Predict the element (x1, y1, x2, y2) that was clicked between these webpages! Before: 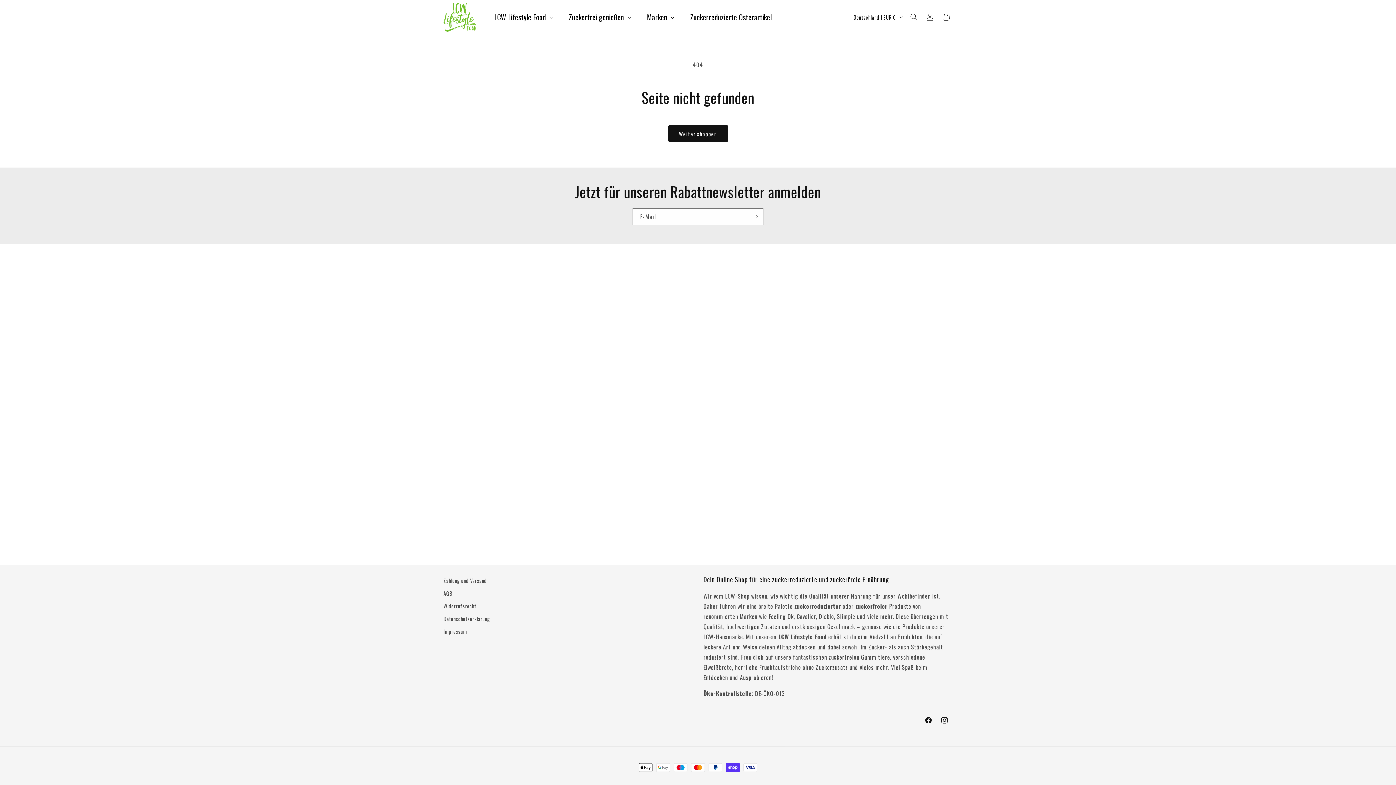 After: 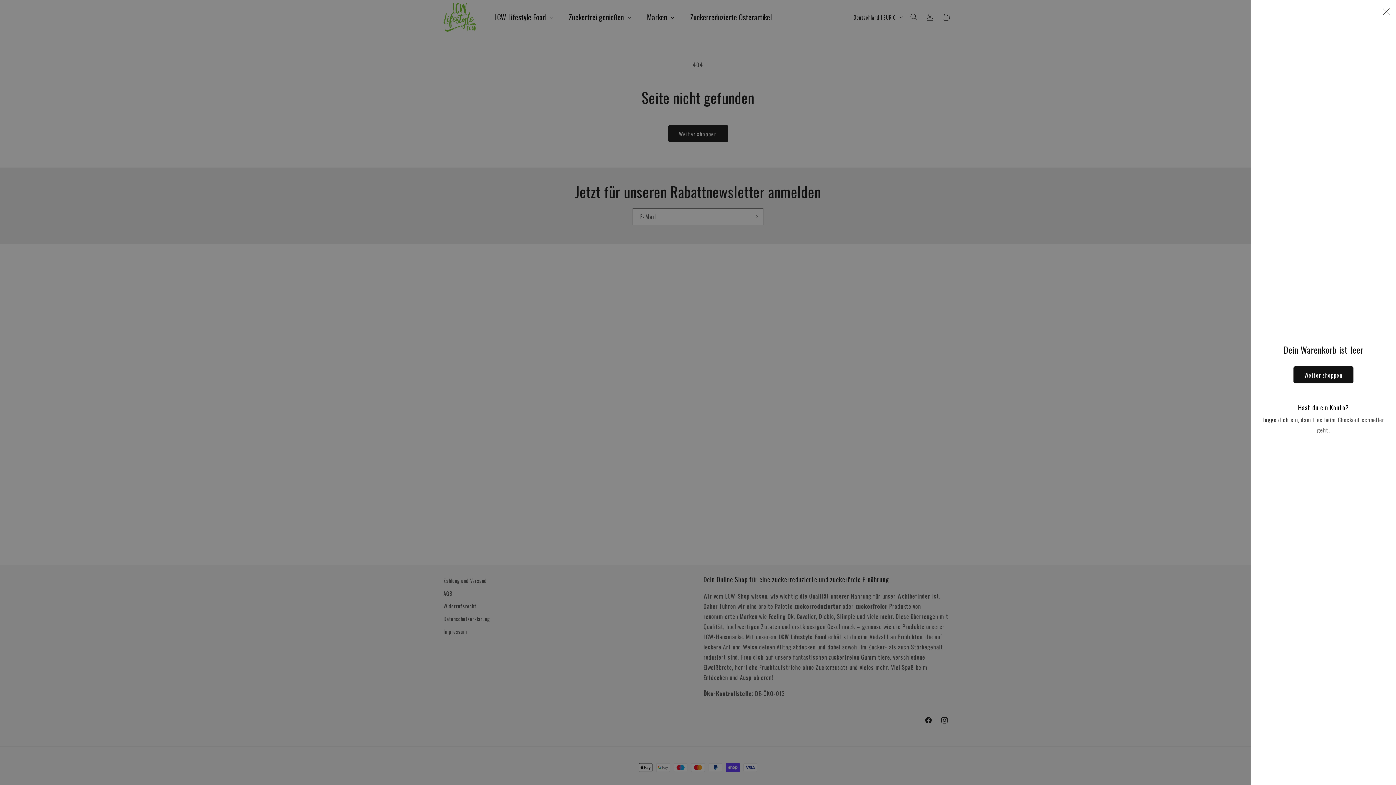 Action: label: Warenkorb bbox: (938, 9, 954, 25)